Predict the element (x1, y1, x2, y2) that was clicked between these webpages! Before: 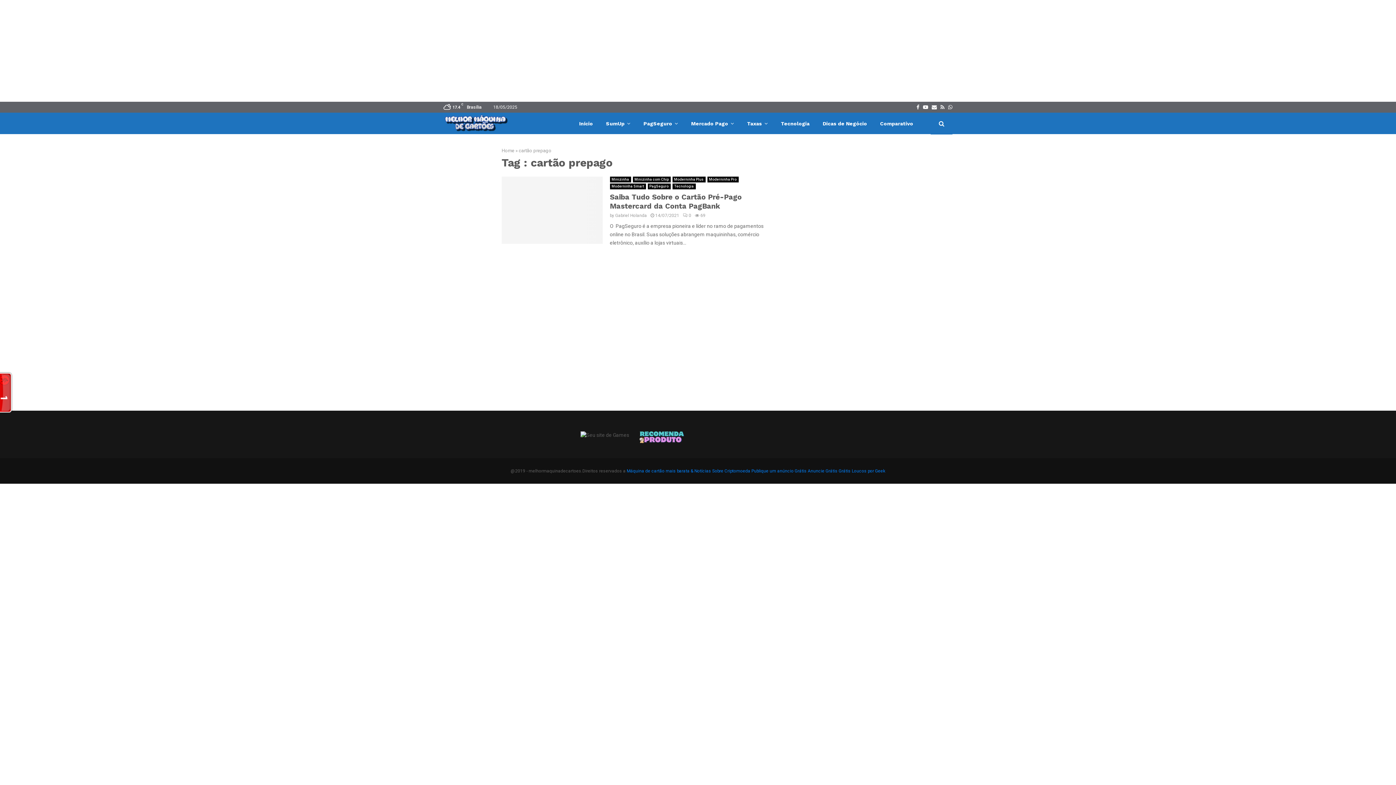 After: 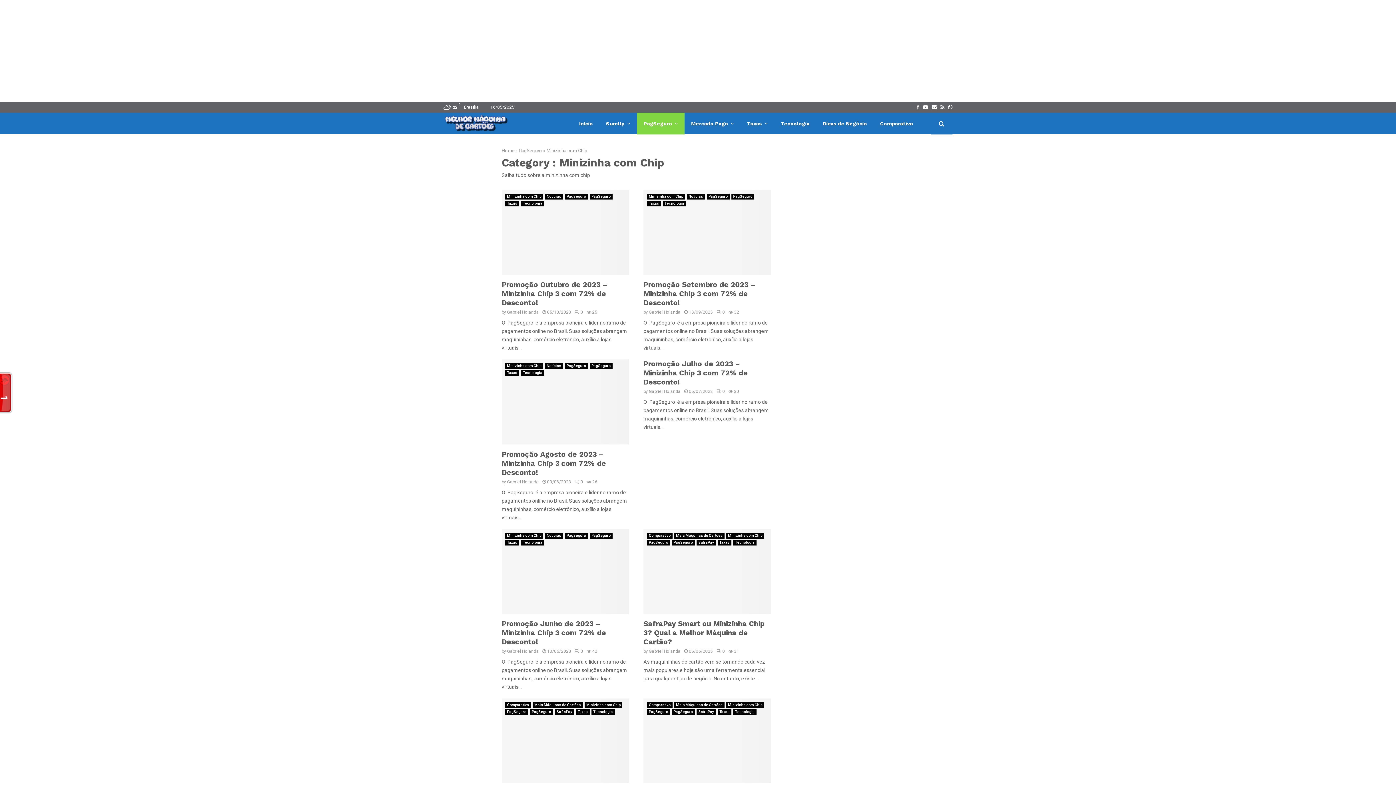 Action: label: Minizinha com Chip bbox: (632, 176, 670, 182)